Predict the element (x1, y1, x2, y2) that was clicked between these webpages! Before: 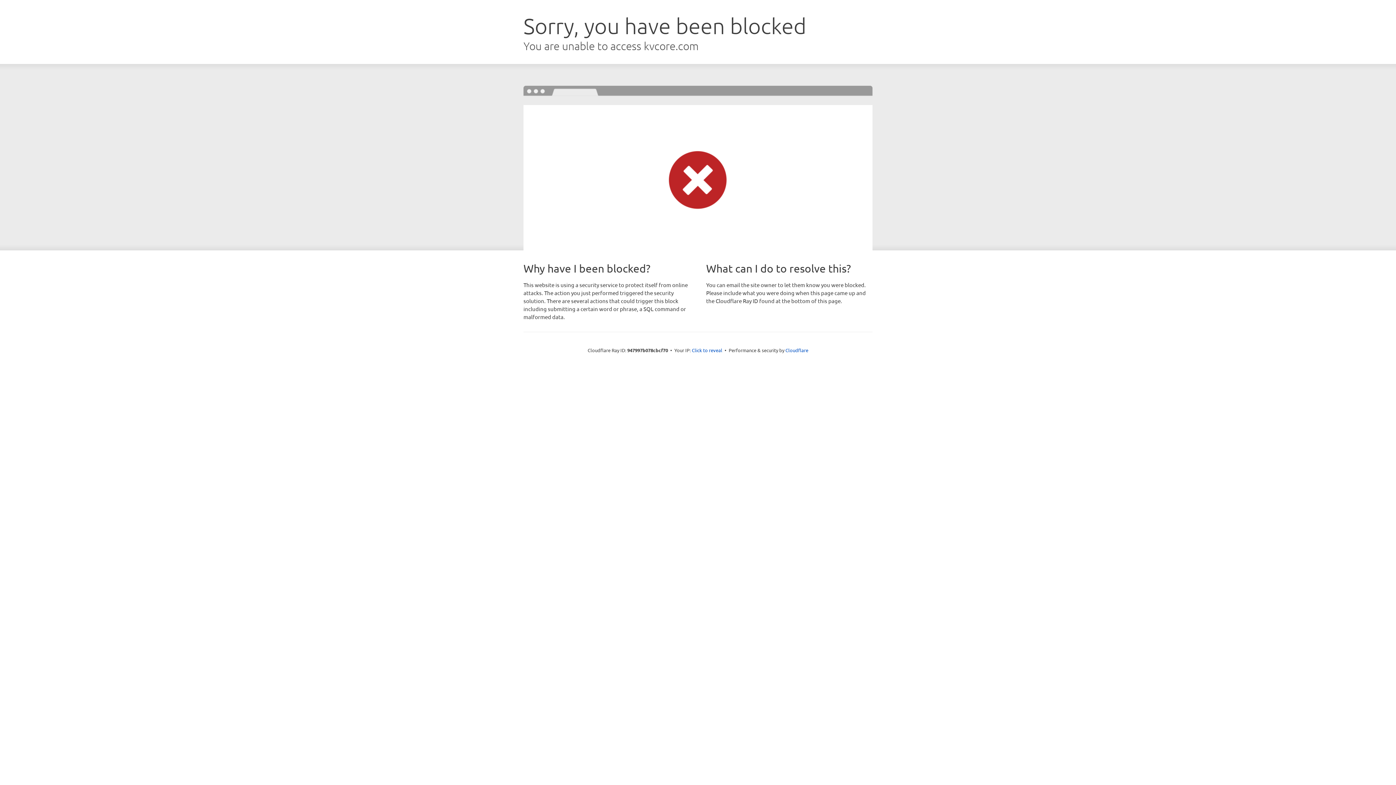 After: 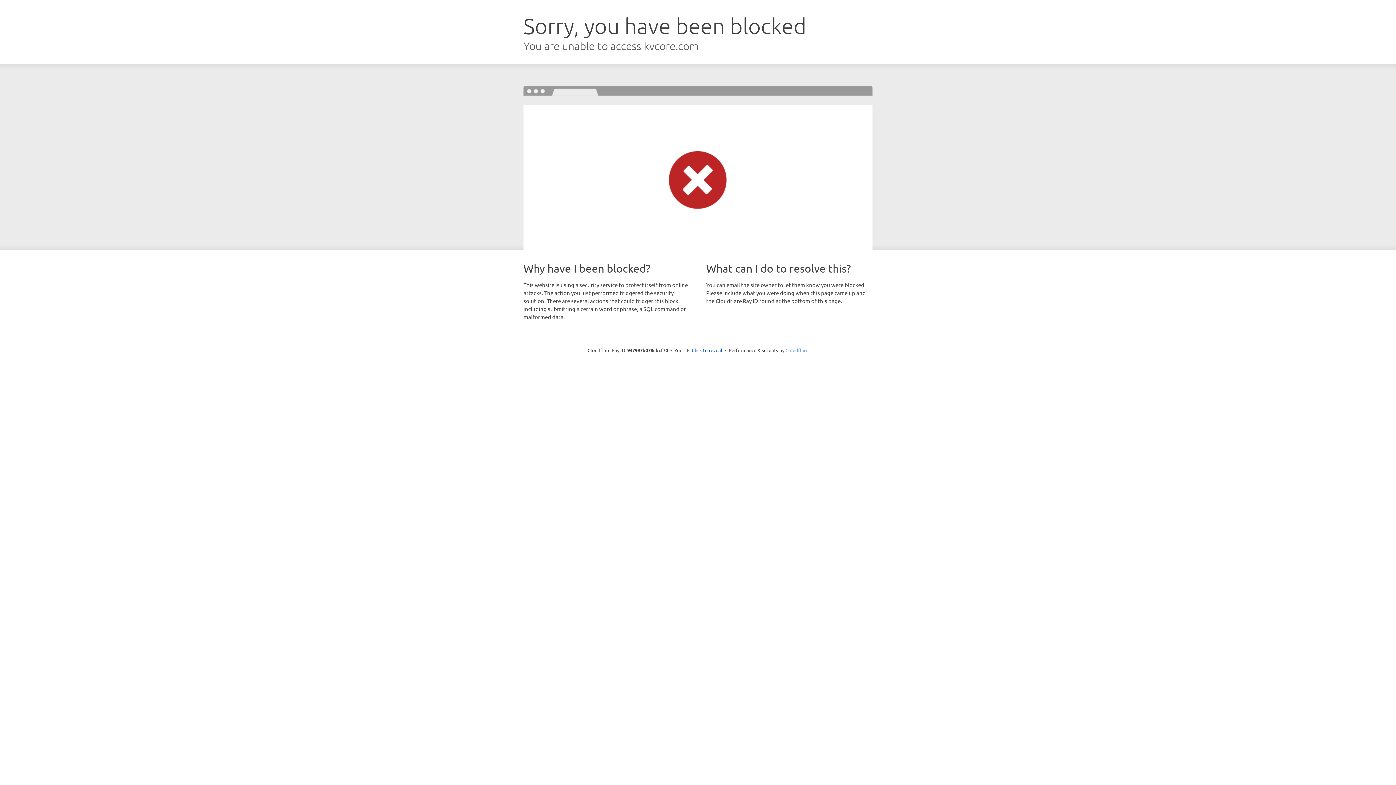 Action: label: Cloudflare bbox: (785, 347, 808, 353)